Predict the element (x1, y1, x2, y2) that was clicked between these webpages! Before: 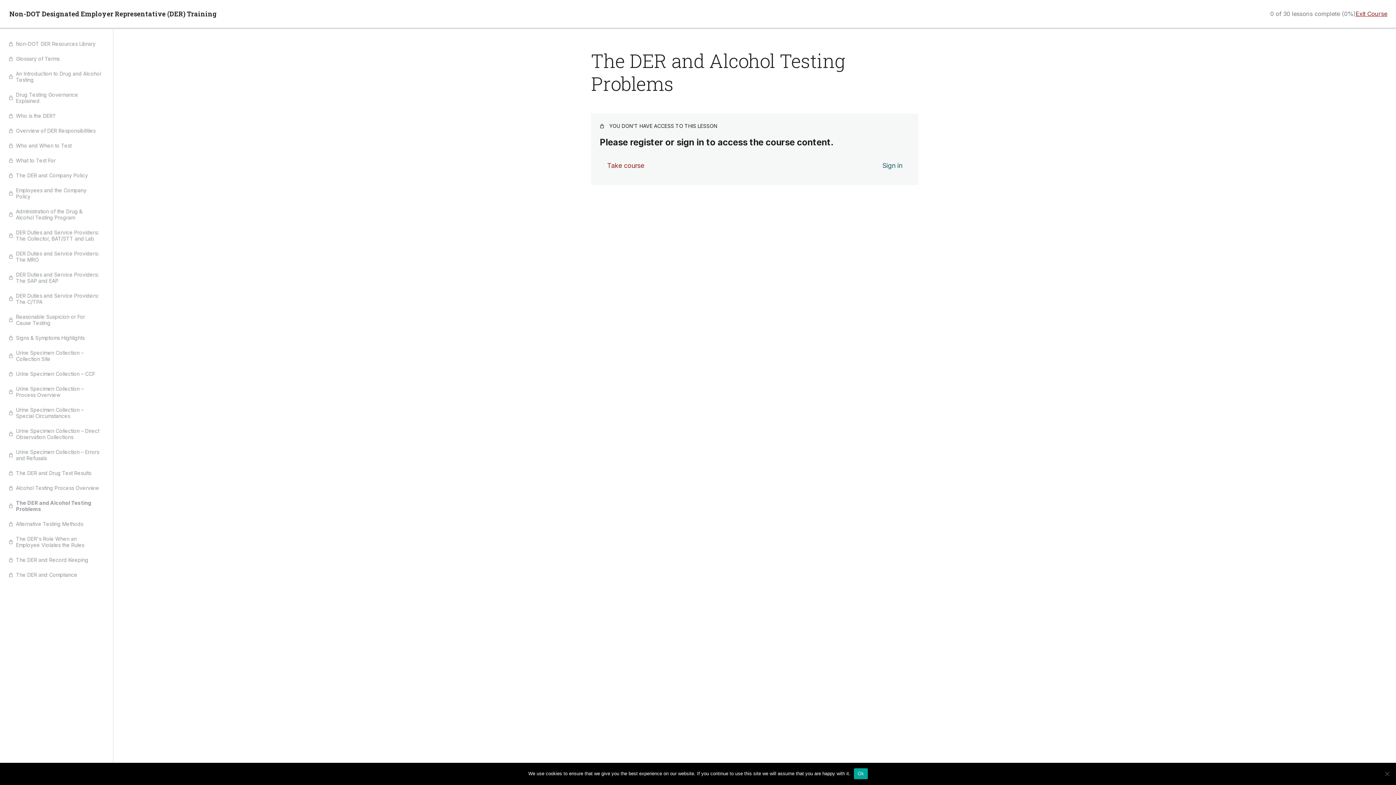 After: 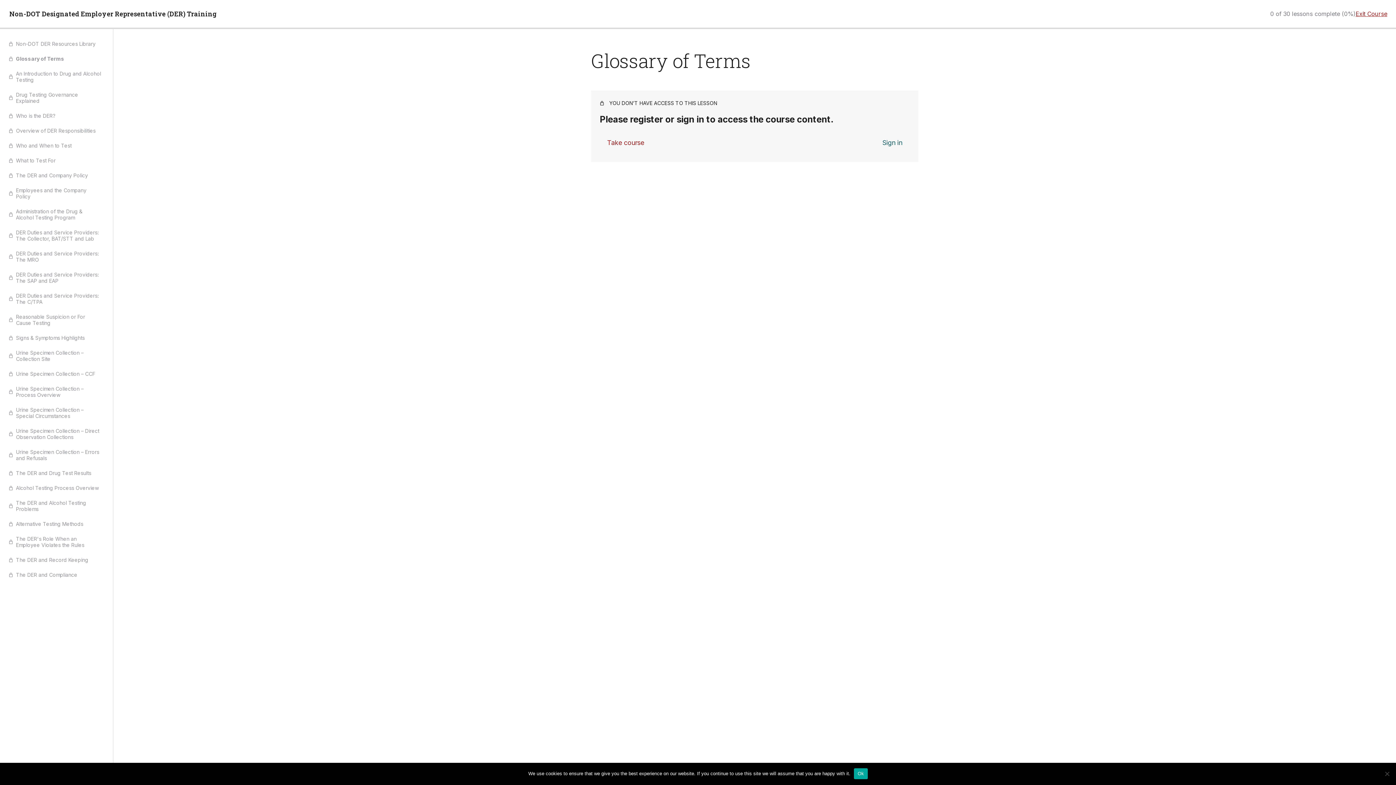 Action: label: Glossary of Terms bbox: (8, 55, 104, 61)